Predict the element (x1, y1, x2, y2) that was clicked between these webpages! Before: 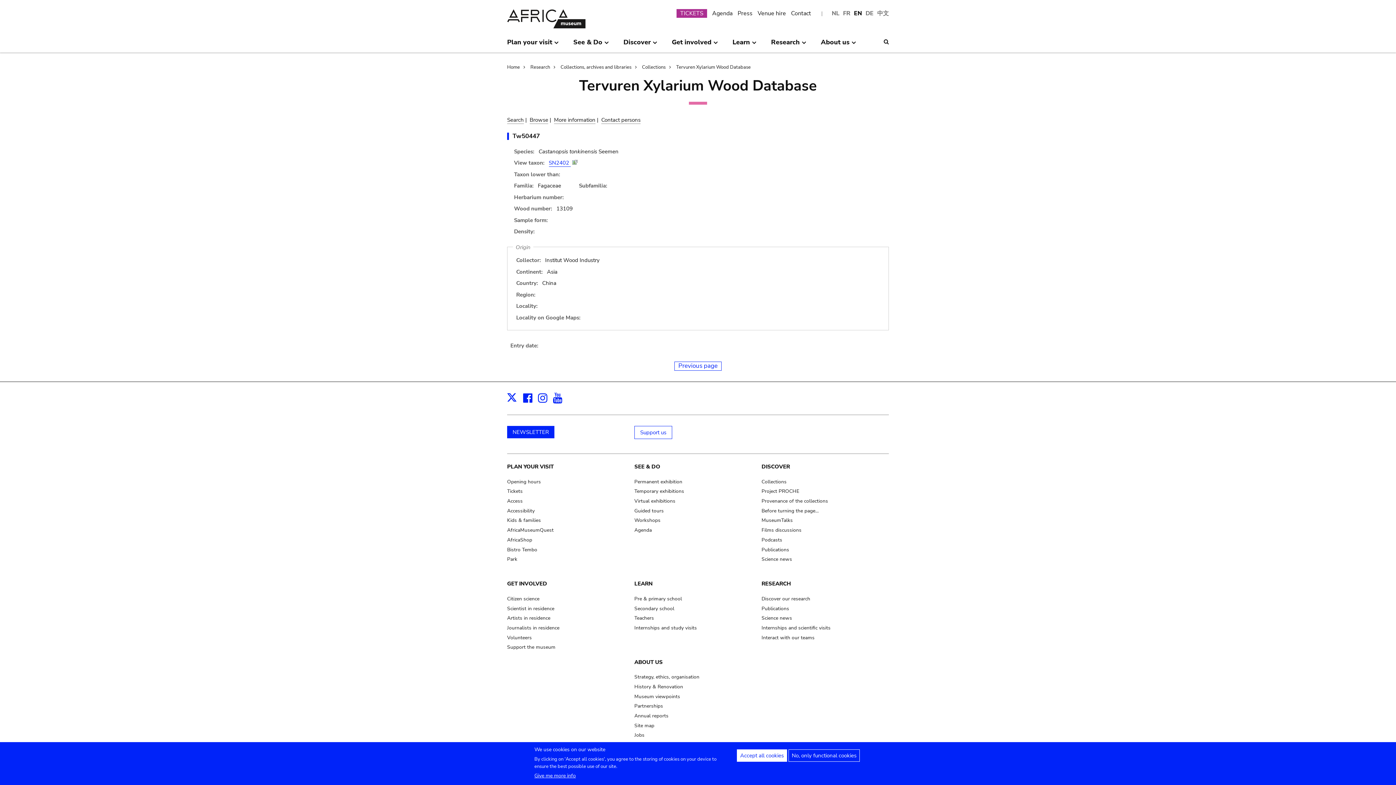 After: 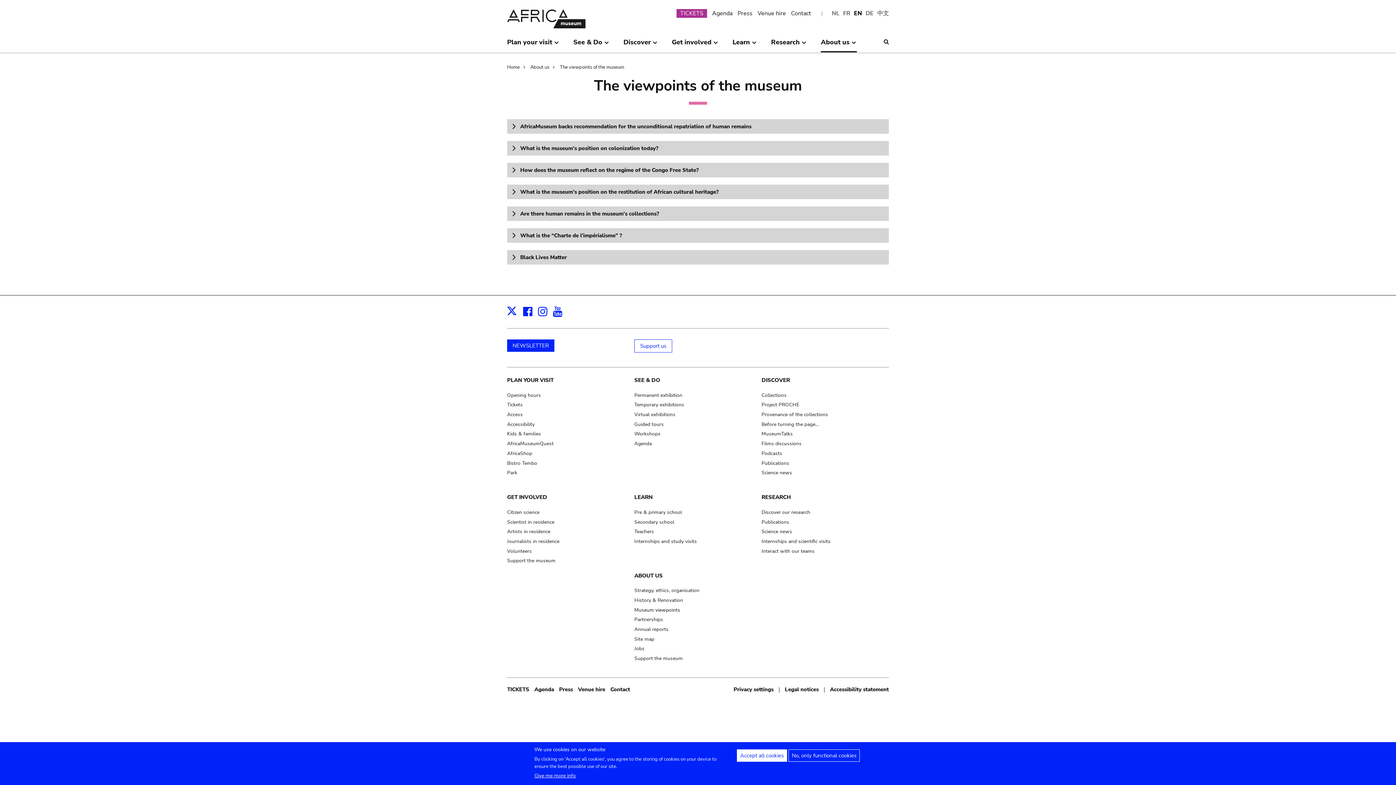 Action: bbox: (634, 693, 680, 700) label: Museum viewpoints